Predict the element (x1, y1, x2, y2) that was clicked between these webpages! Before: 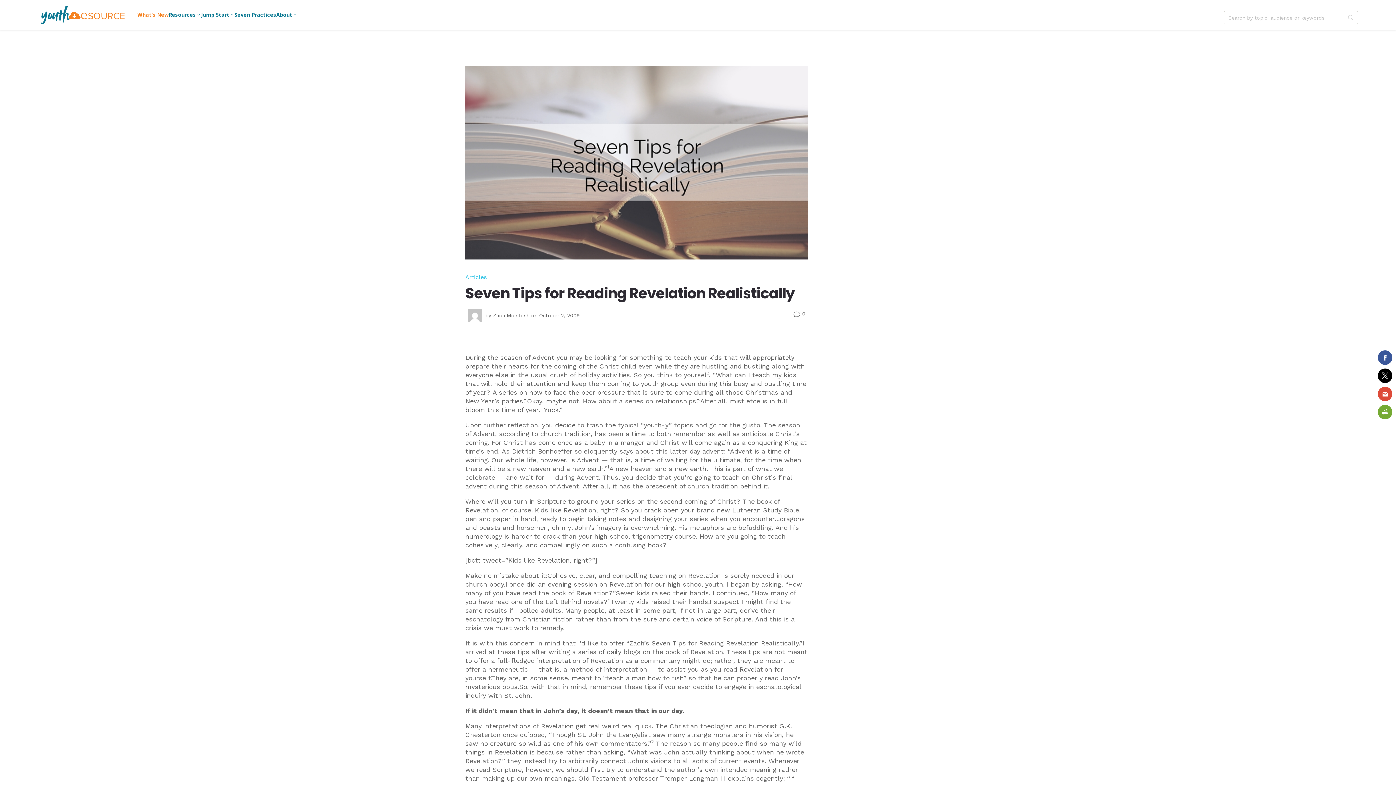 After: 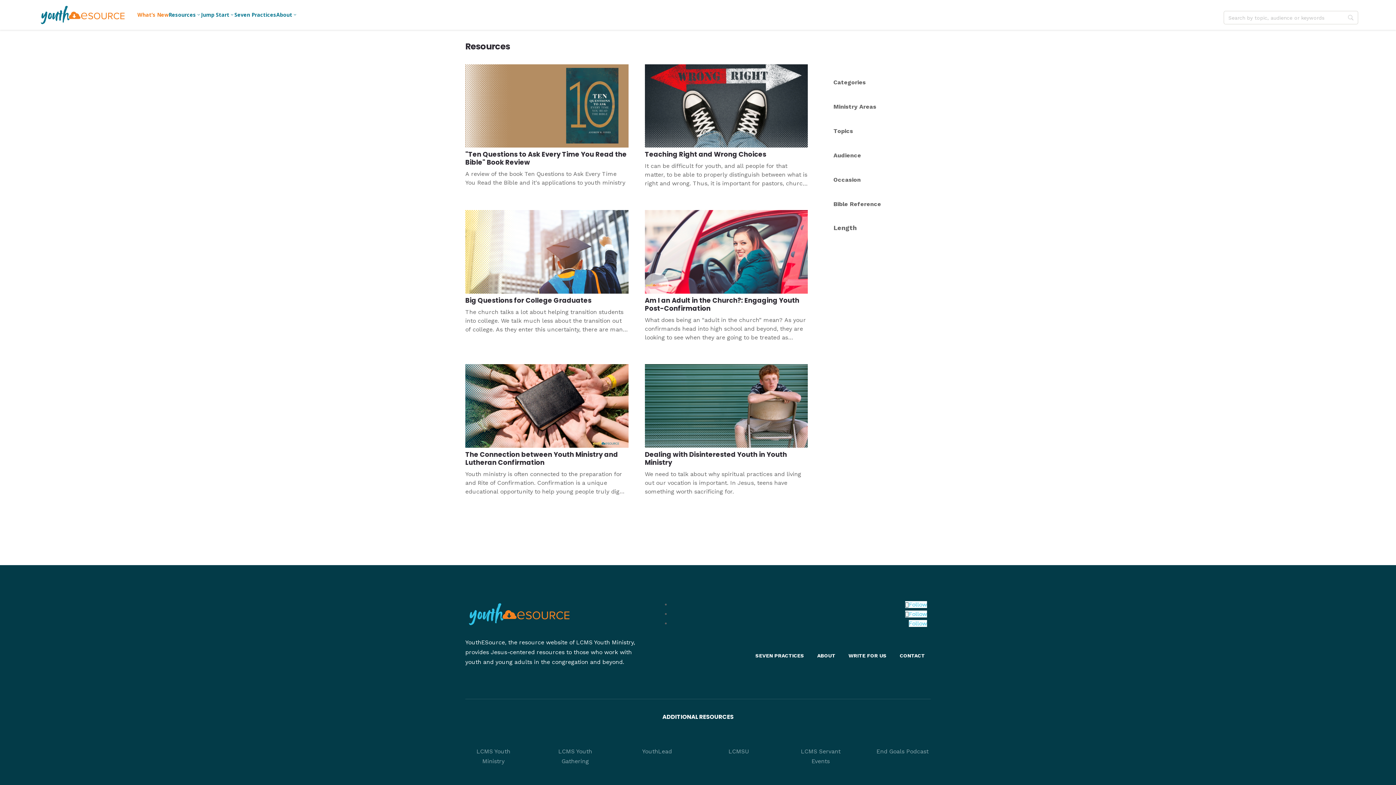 Action: bbox: (465, 273, 486, 280) label: Articles